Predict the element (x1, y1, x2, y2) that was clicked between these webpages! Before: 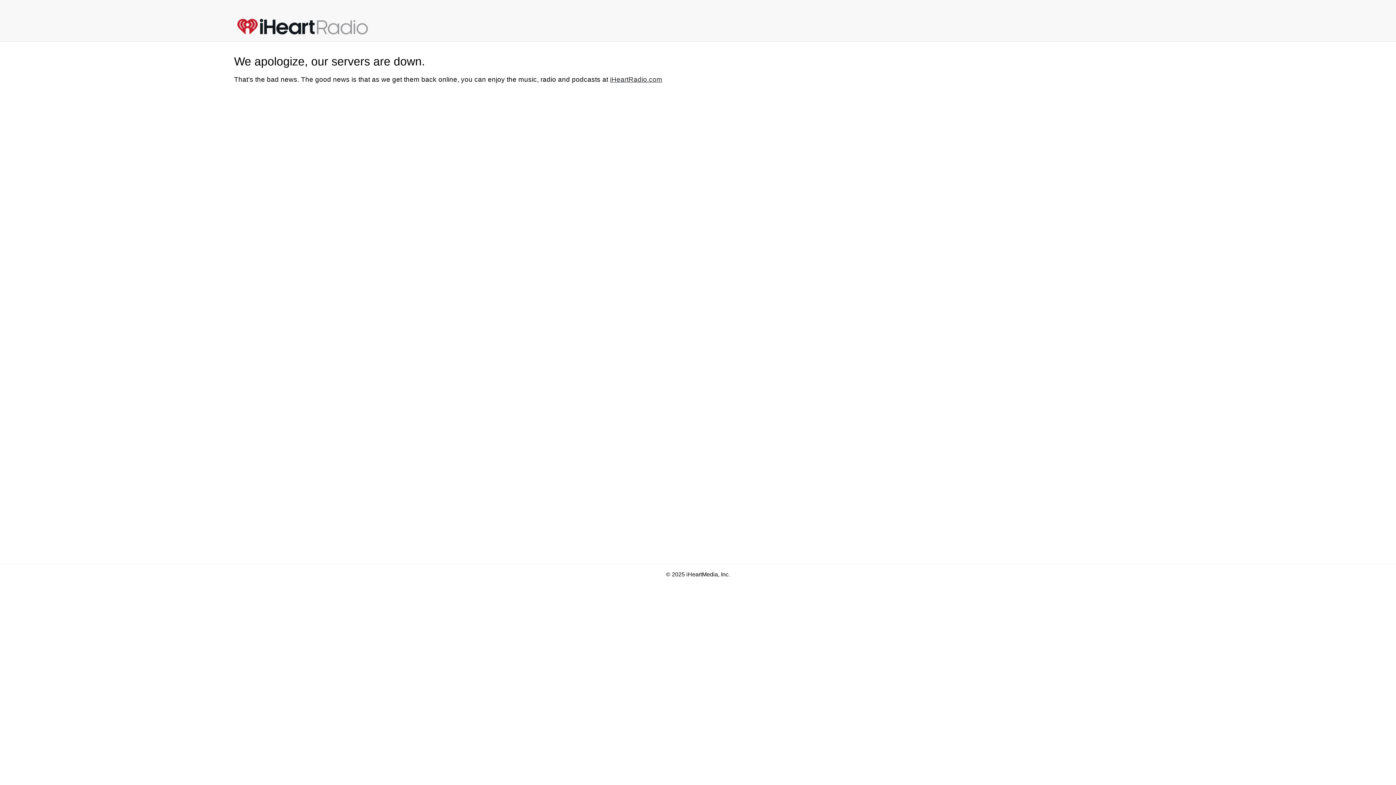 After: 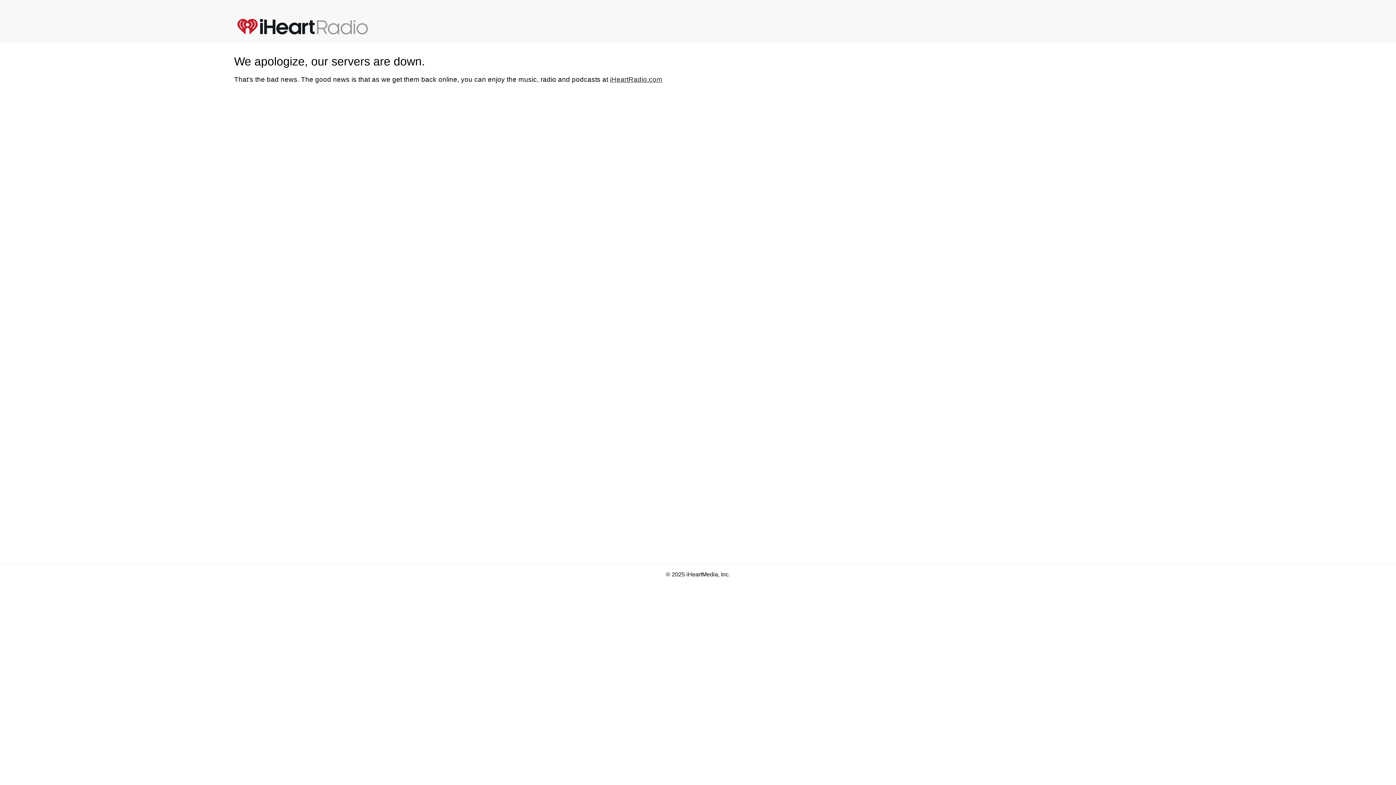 Action: label: iHeartRadio.com bbox: (610, 75, 662, 83)